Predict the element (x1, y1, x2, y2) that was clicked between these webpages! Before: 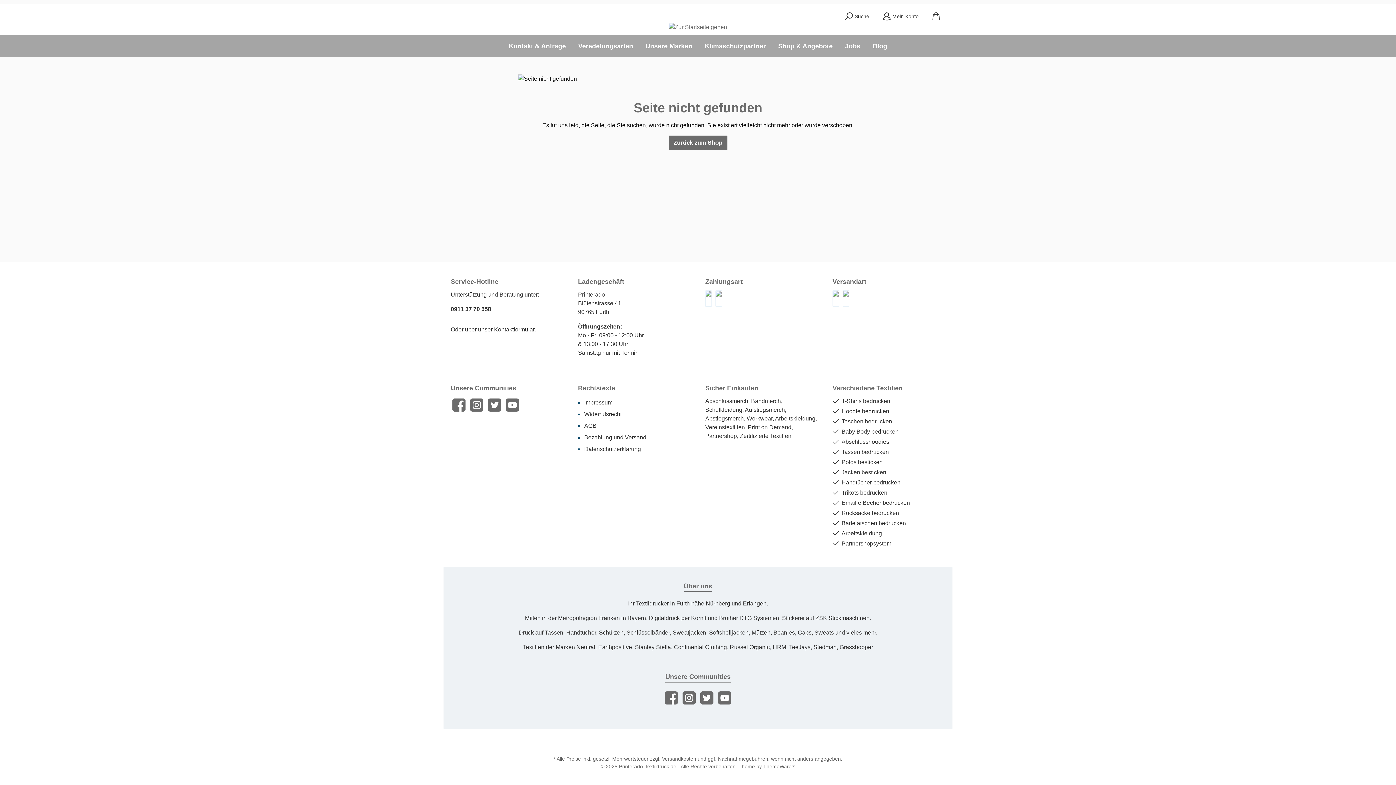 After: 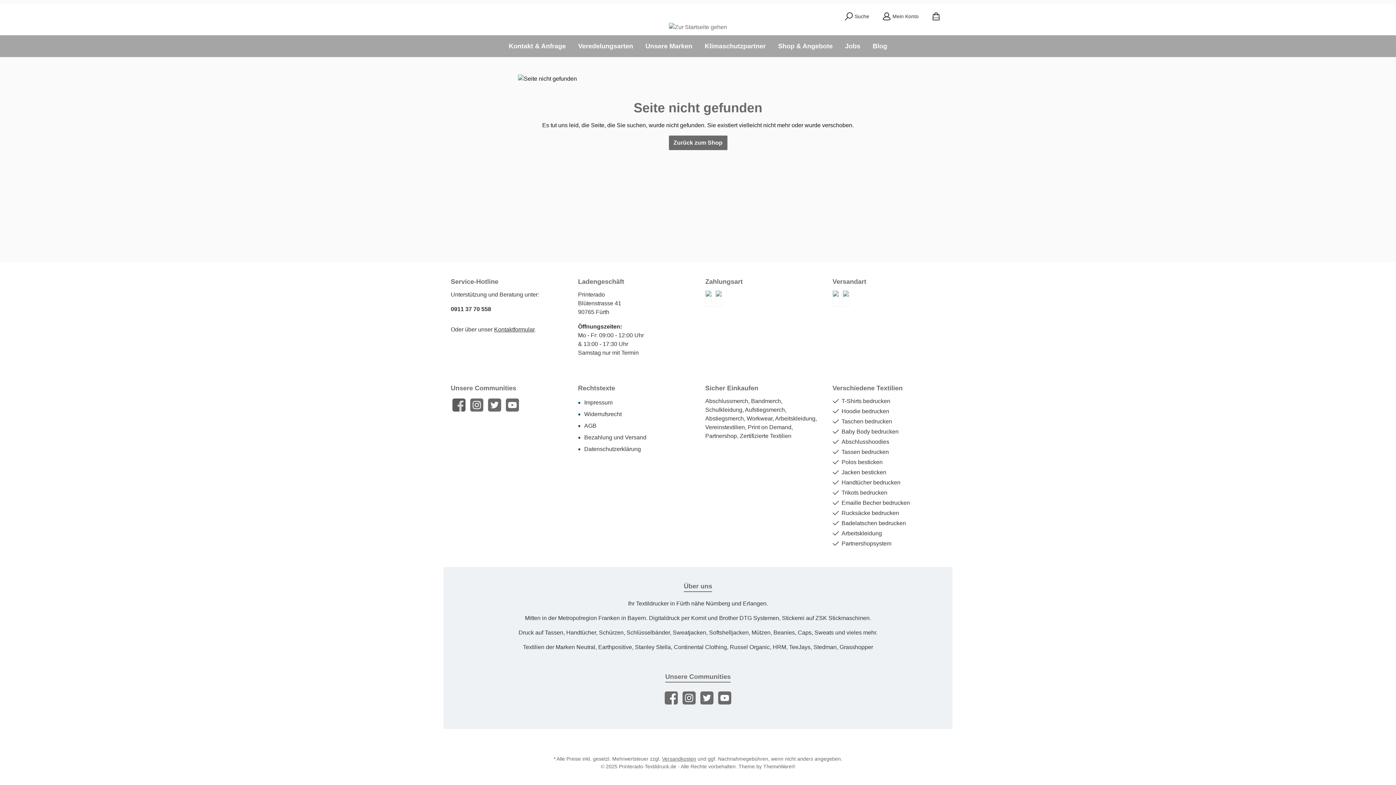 Action: label: Besuche uns auf Facebook bbox: (450, 397, 467, 413)